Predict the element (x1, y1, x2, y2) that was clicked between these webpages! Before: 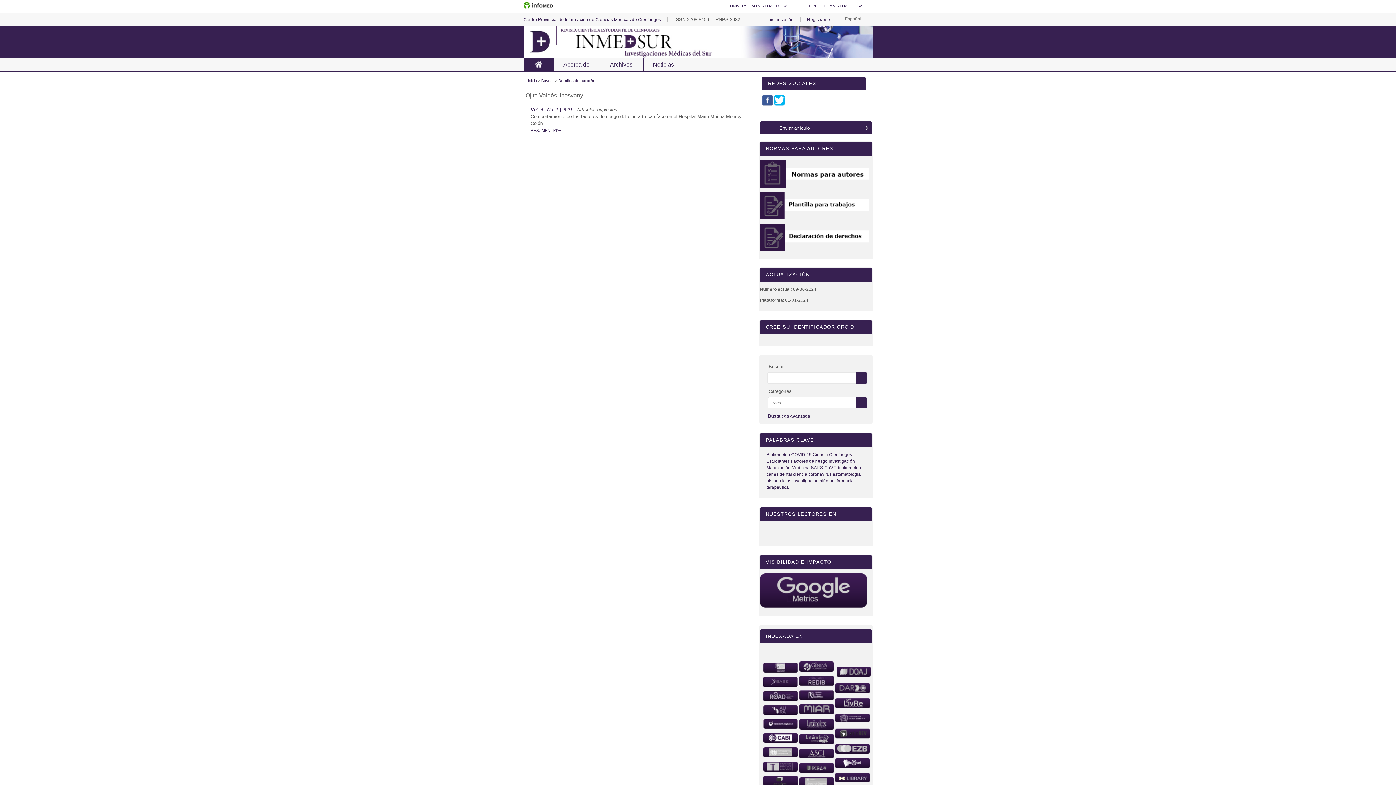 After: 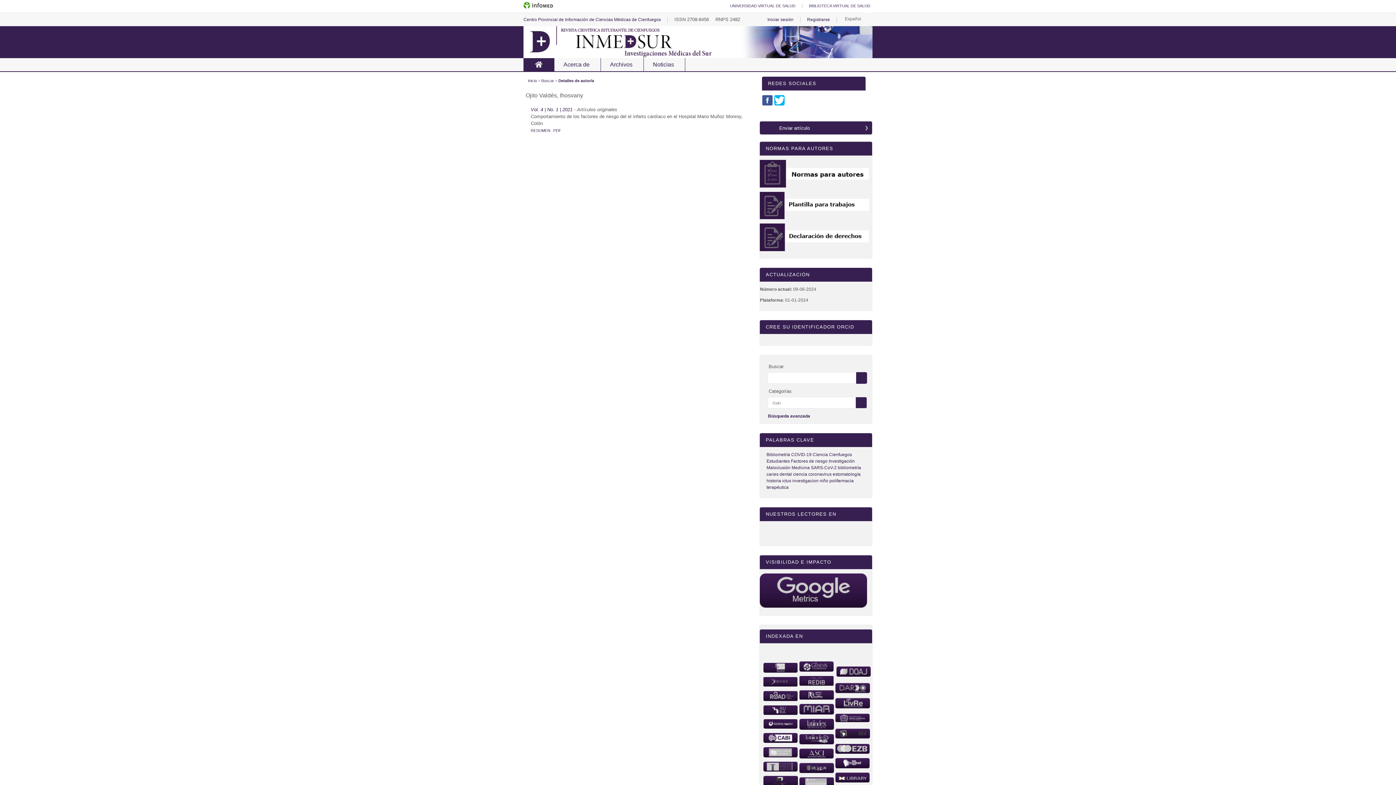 Action: bbox: (835, 764, 869, 769)